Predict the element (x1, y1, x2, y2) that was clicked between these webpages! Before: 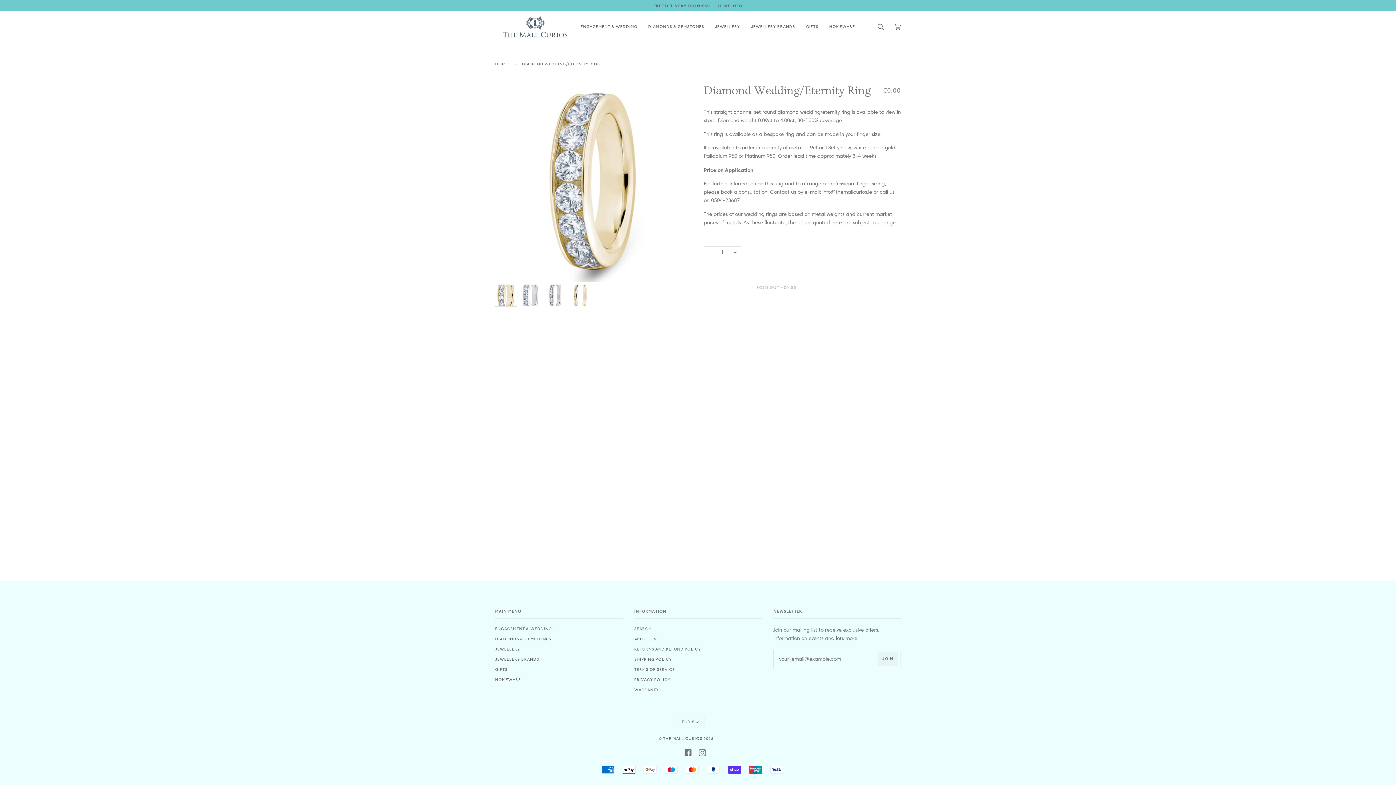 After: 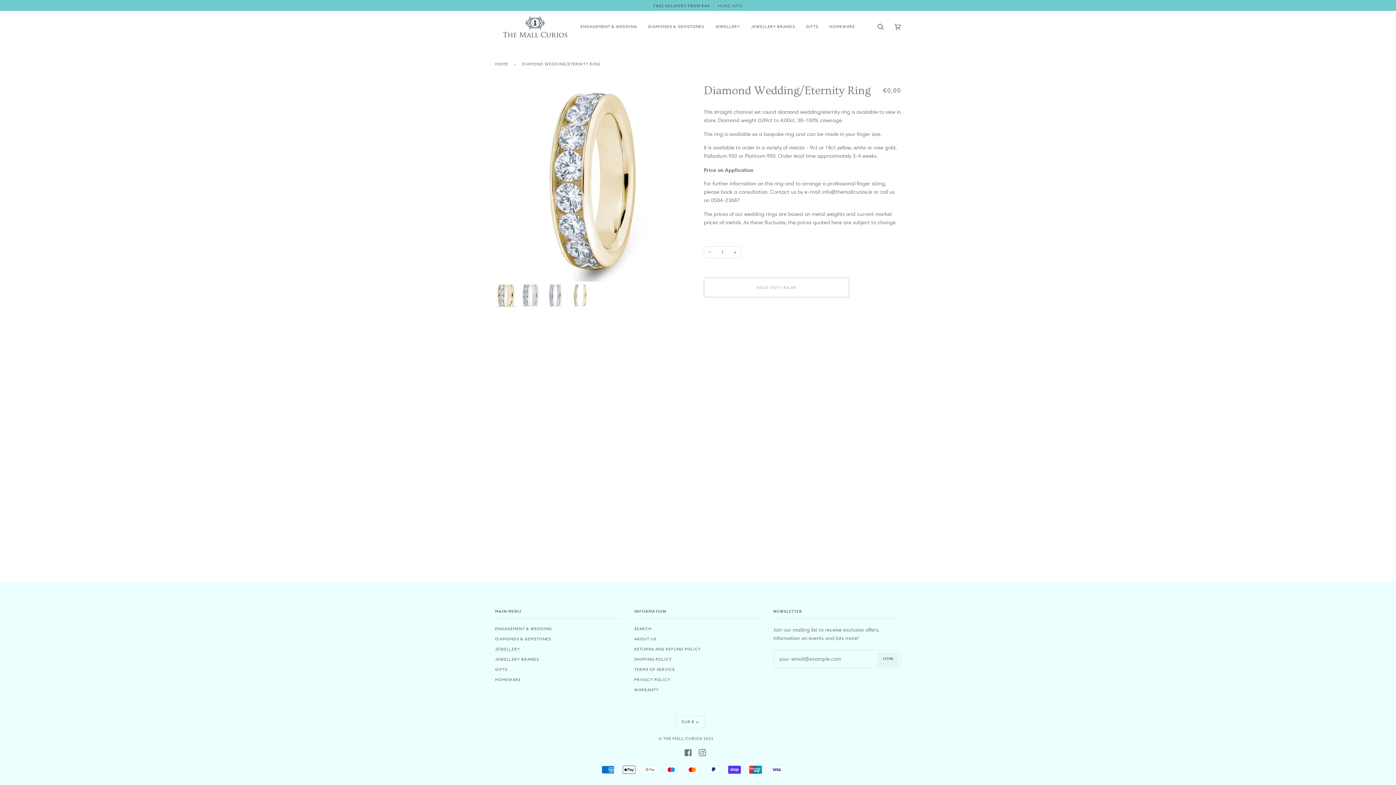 Action: label: JEWELLERY bbox: (495, 647, 520, 652)